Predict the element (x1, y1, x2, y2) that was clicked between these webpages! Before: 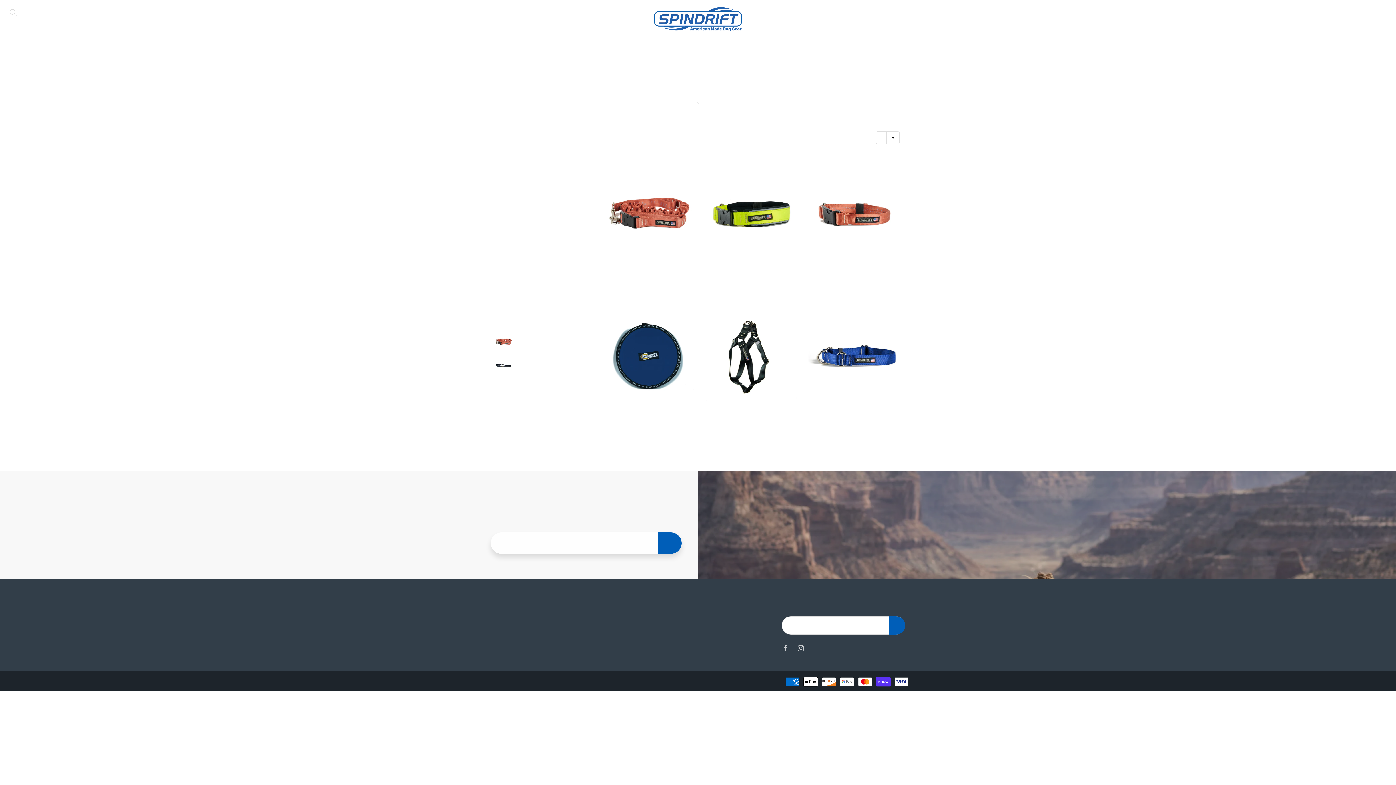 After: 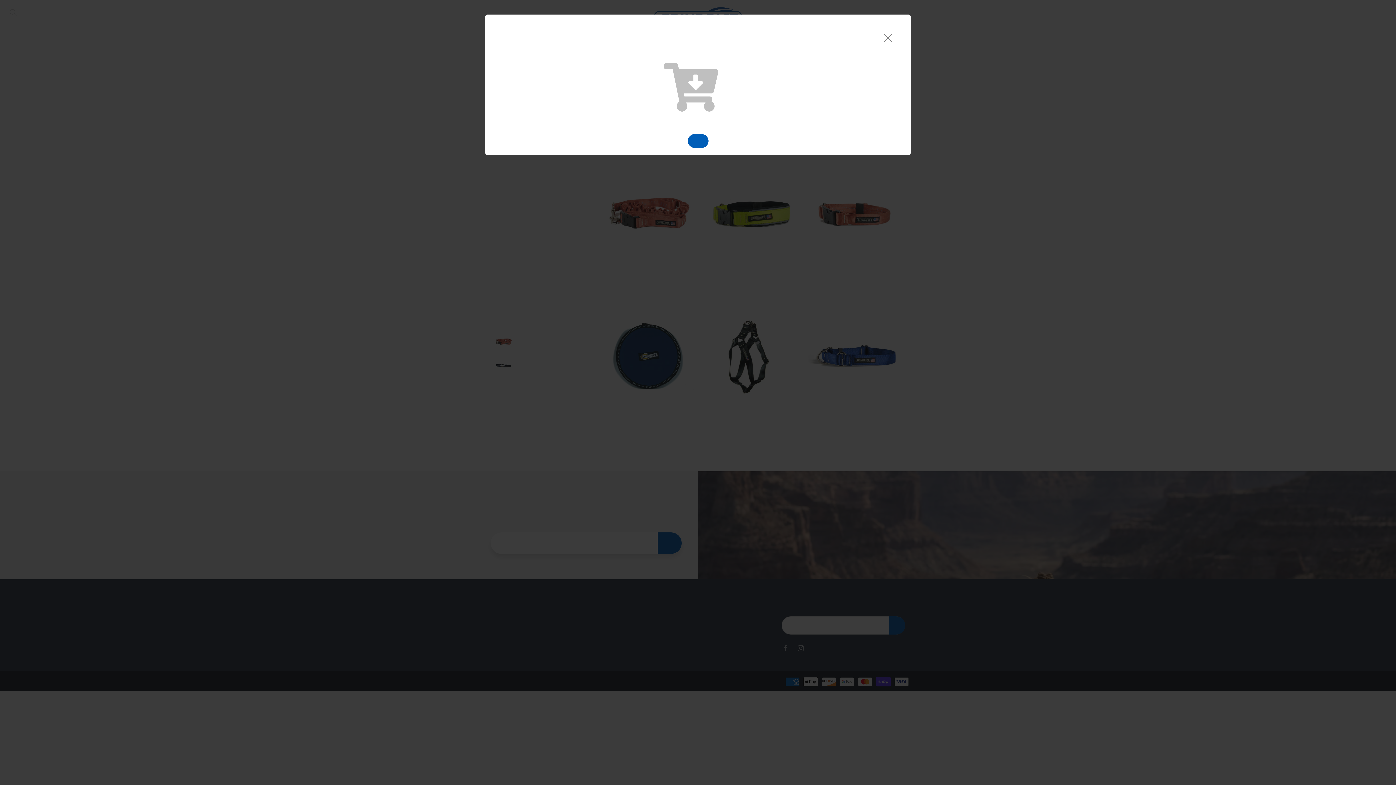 Action: bbox: (1378, 7, 1389, 18) label: You have 0 items in your cart